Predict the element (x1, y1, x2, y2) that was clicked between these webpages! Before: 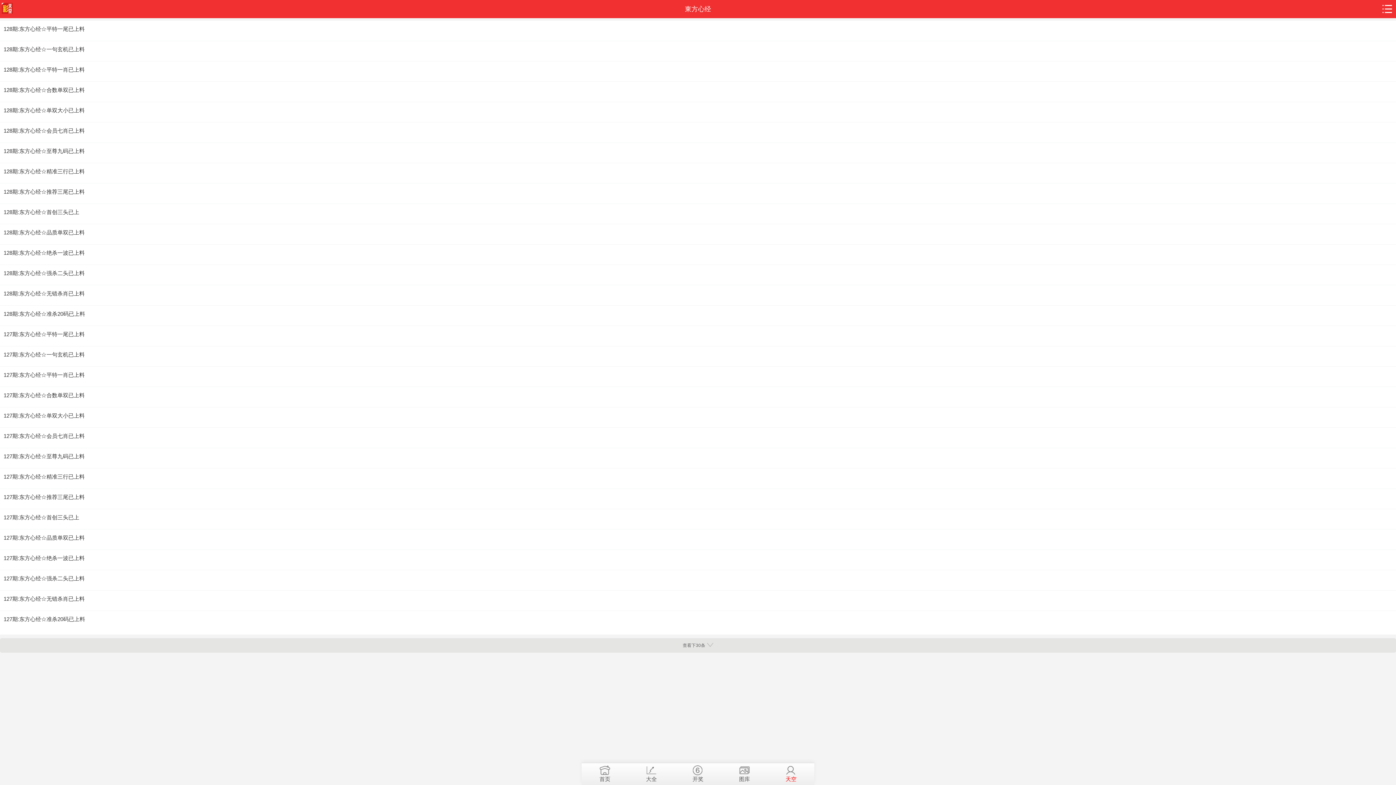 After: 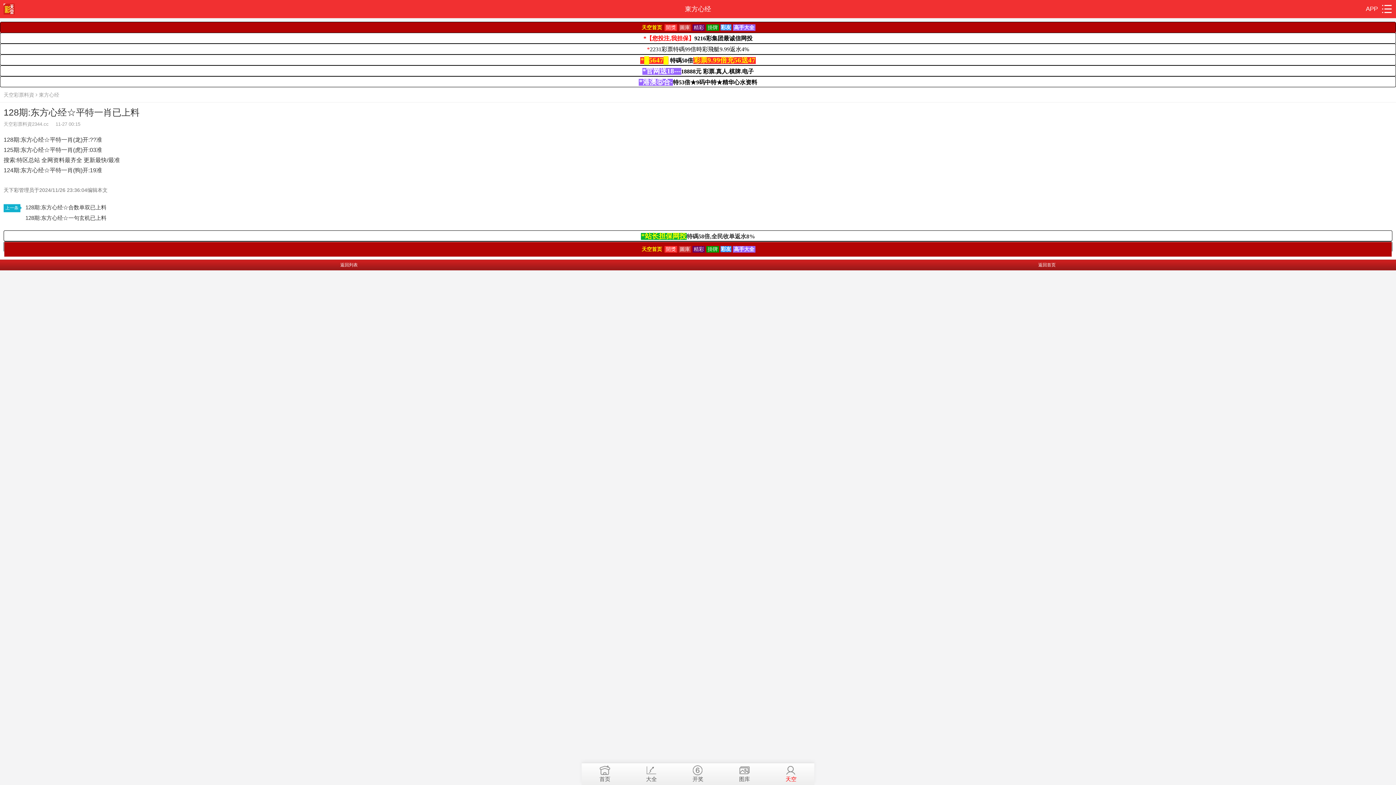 Action: label: 128期:东方心经☆平特一肖已上料 bbox: (3, 65, 1392, 74)